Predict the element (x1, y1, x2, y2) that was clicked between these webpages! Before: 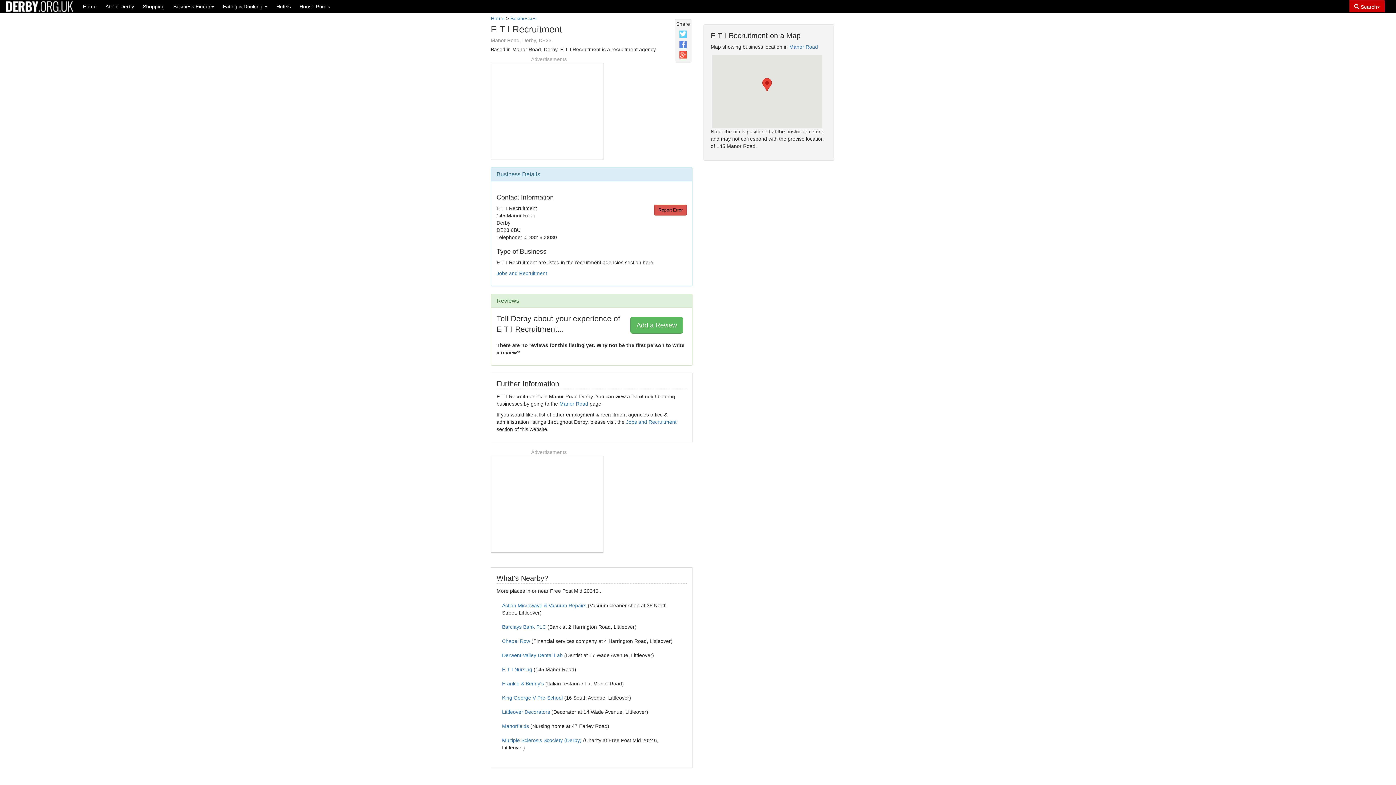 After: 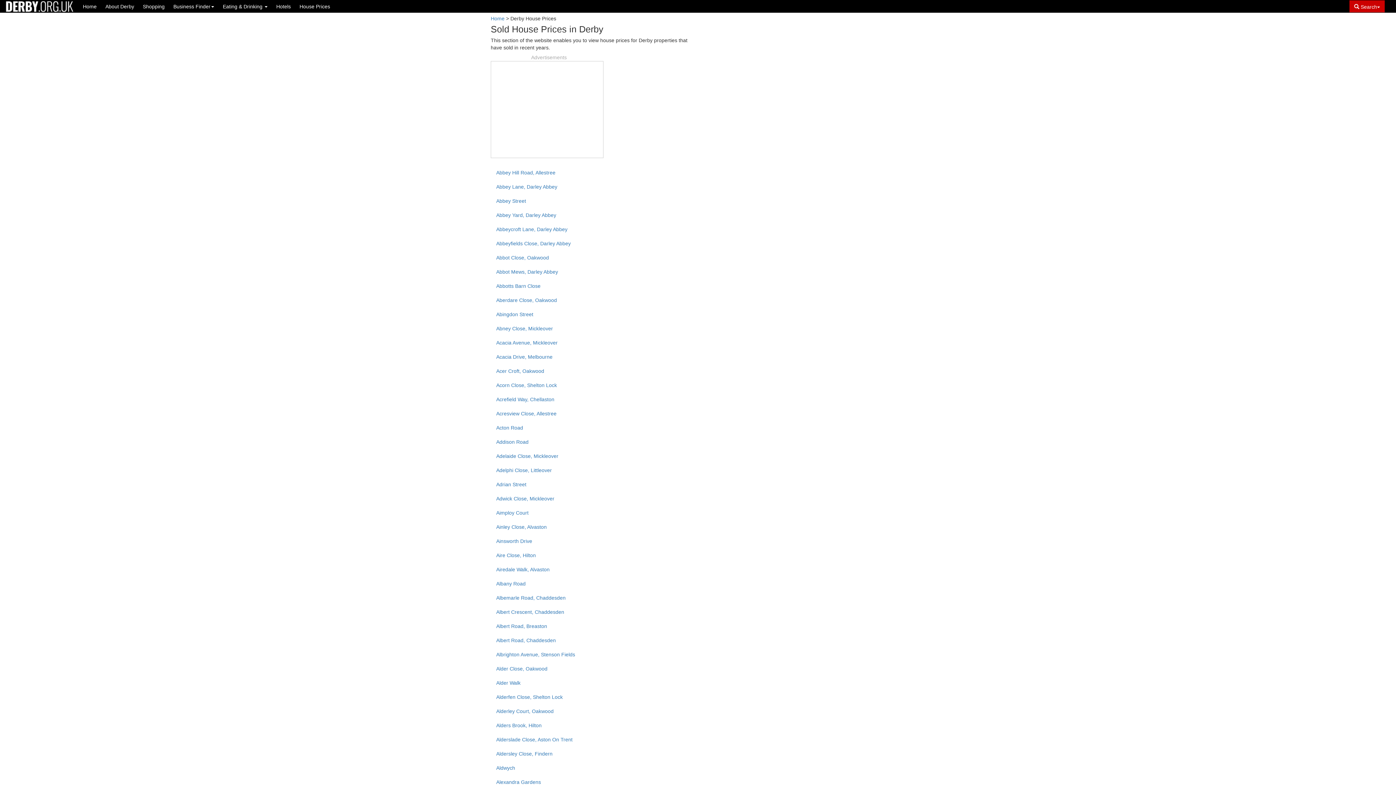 Action: label: House Prices bbox: (295, 0, 334, 12)